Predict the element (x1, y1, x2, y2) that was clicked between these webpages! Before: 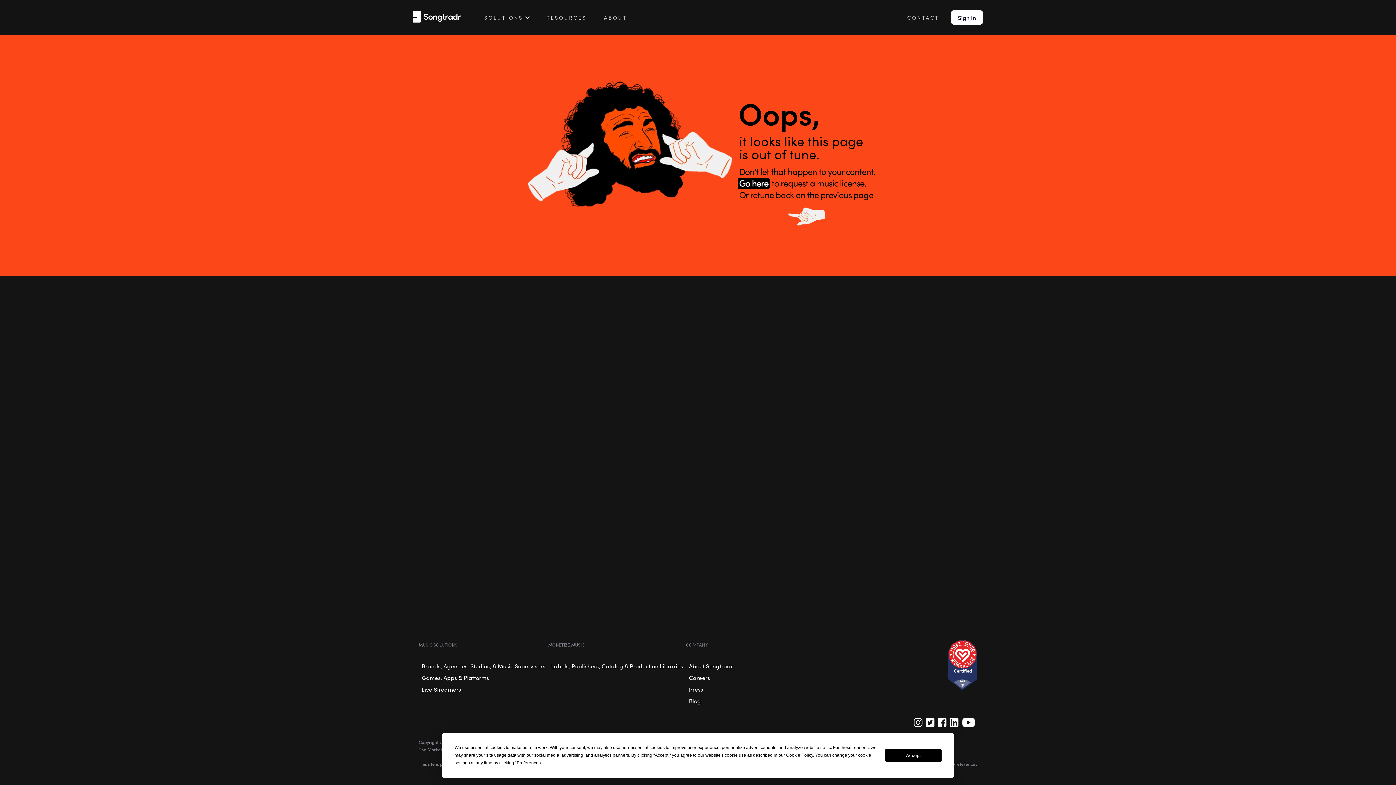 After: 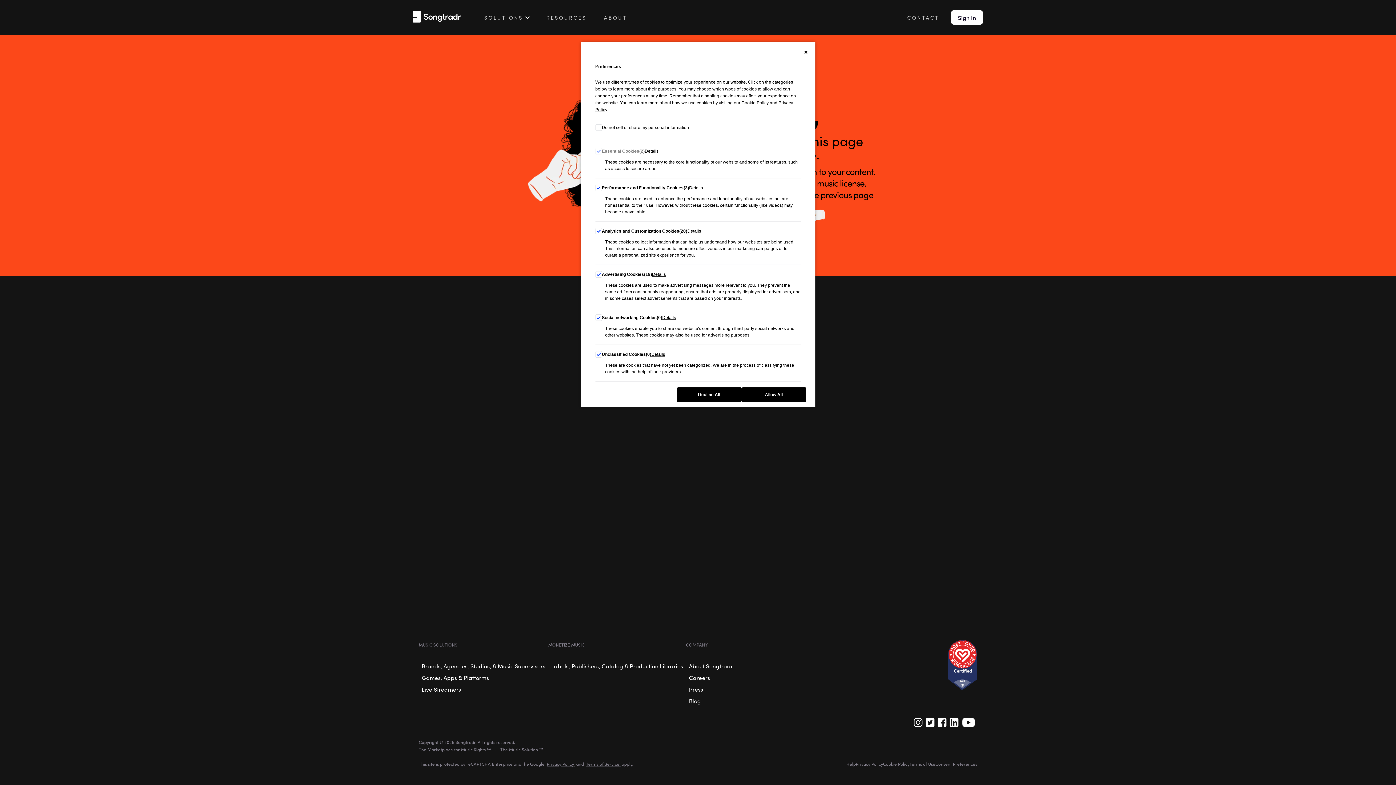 Action: bbox: (516, 760, 540, 765) label: Preferences